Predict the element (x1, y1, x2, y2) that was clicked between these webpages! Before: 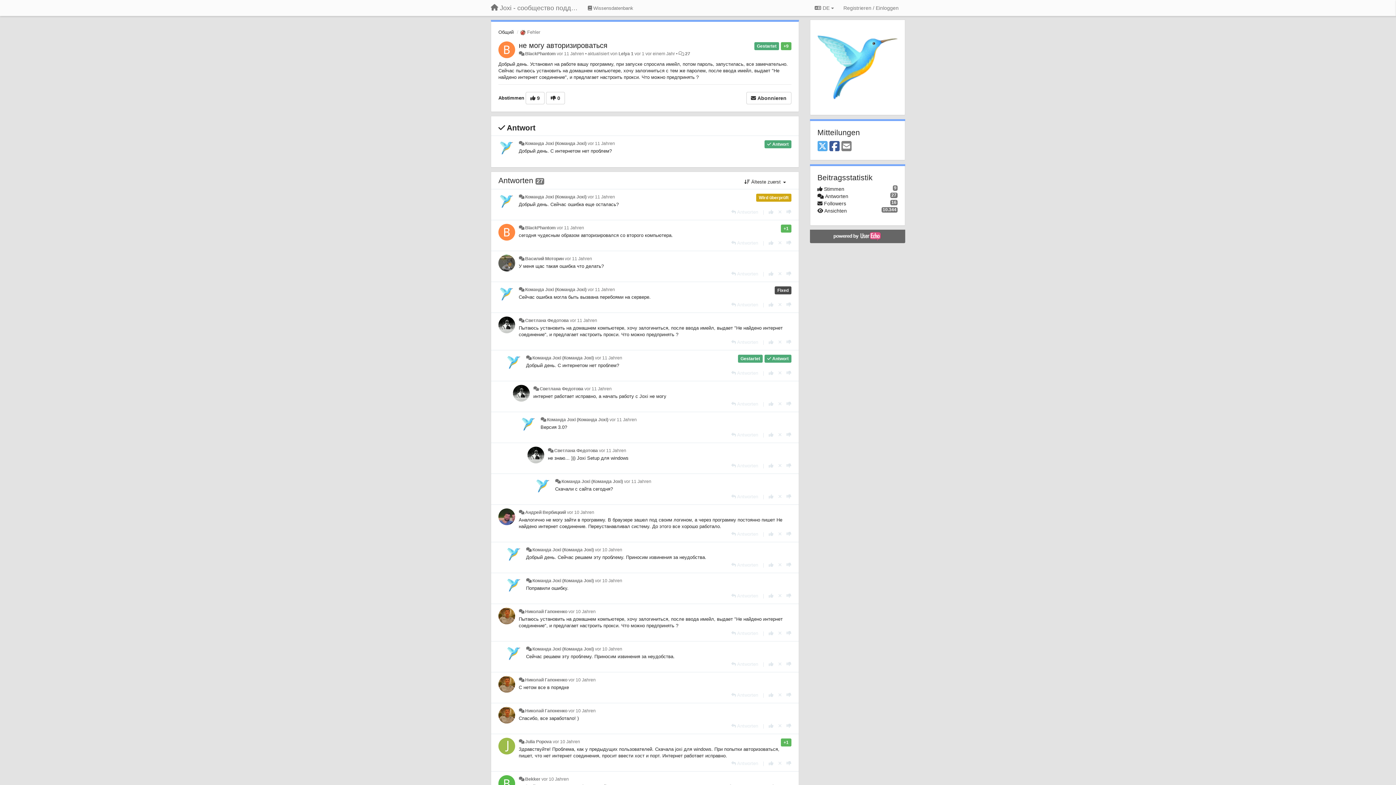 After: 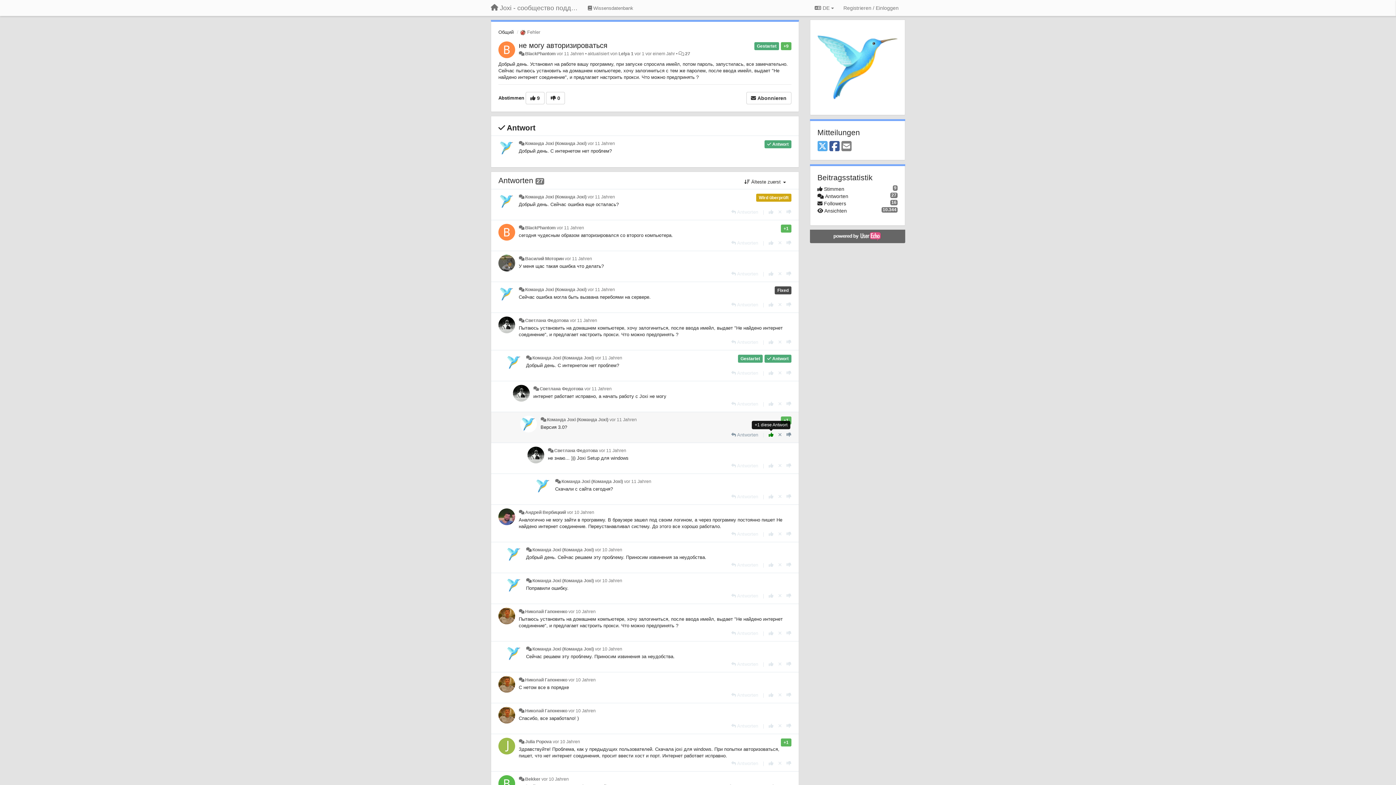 Action: label: +1 diese Antwort bbox: (768, 432, 773, 437)